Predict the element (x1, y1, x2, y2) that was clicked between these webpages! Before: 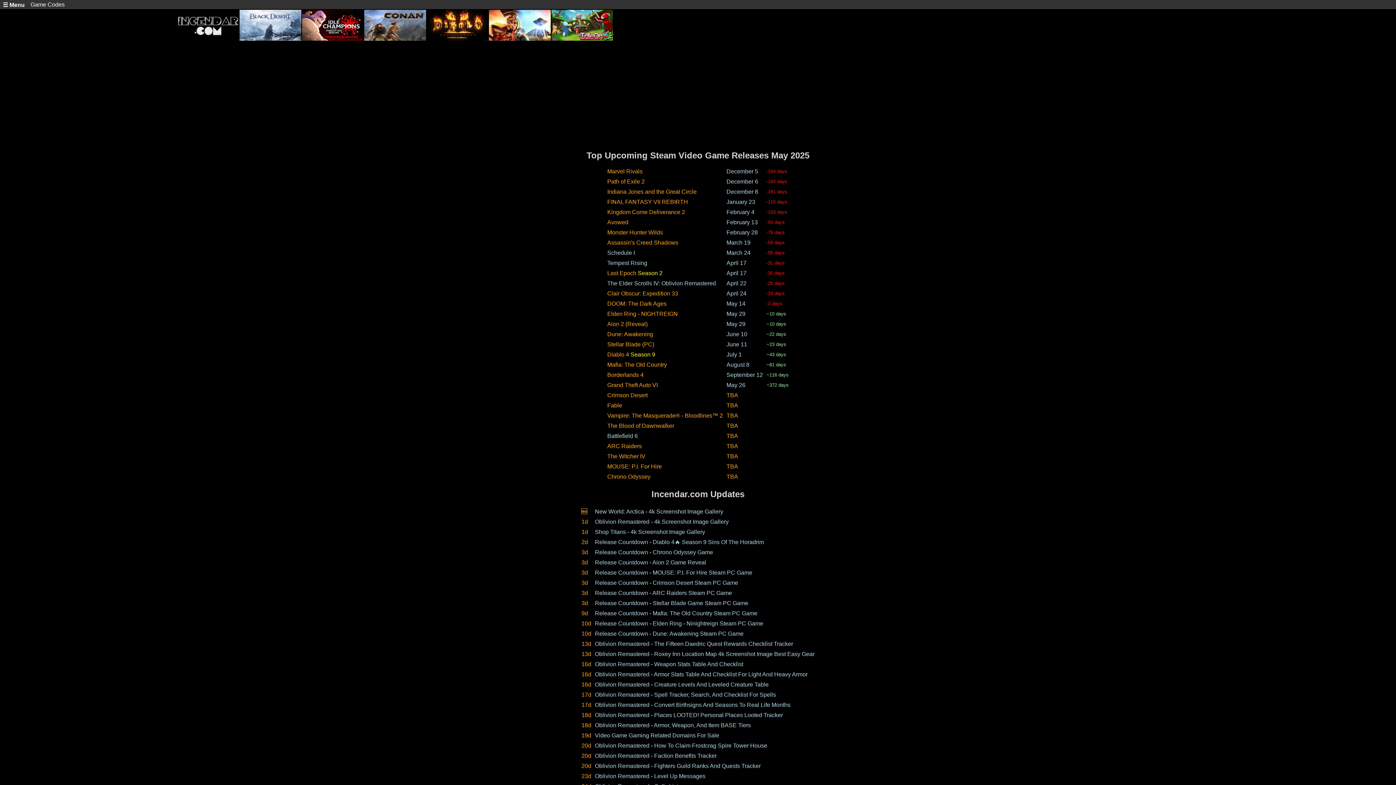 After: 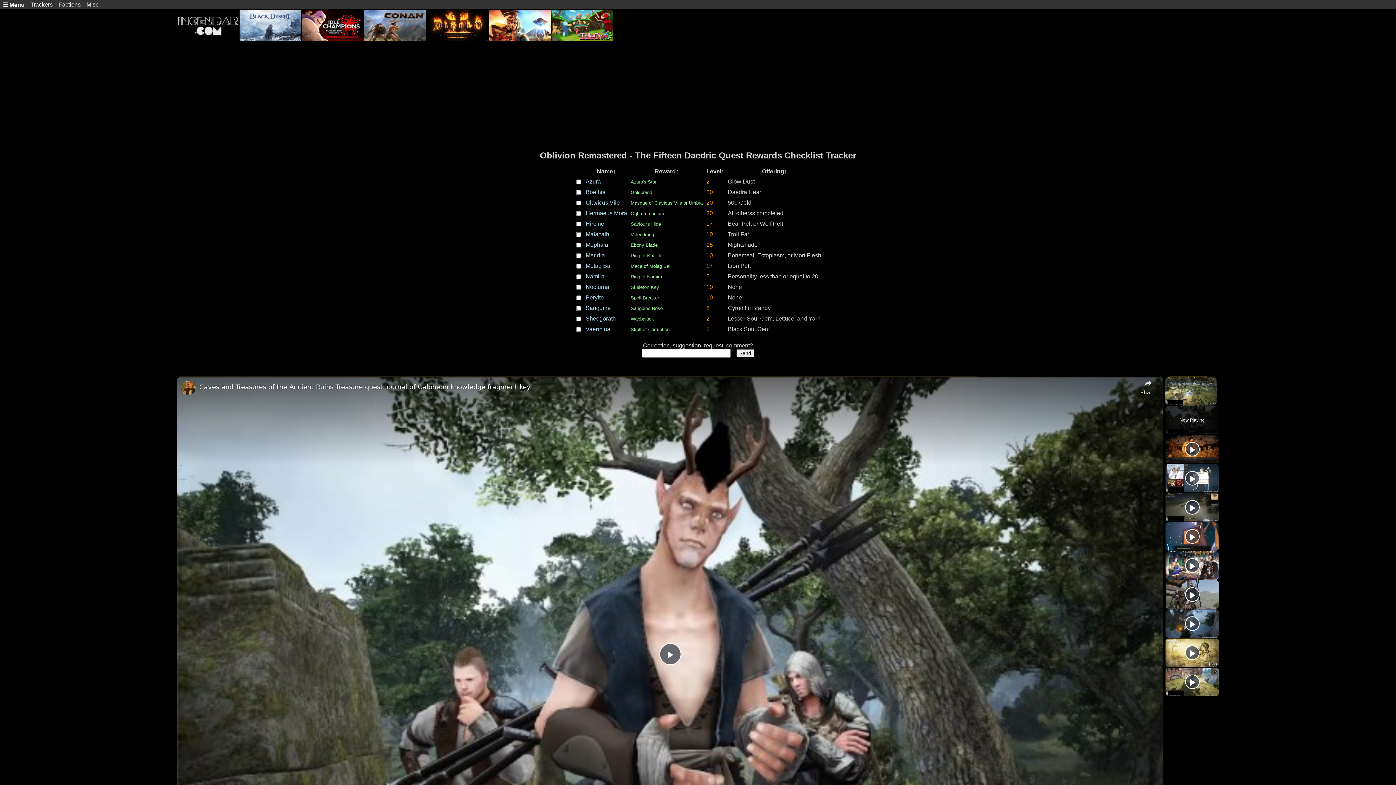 Action: label: Oblivion Remastered - The Fifteen Daedric Quest Rewards Checklist Tracker bbox: (595, 641, 793, 647)